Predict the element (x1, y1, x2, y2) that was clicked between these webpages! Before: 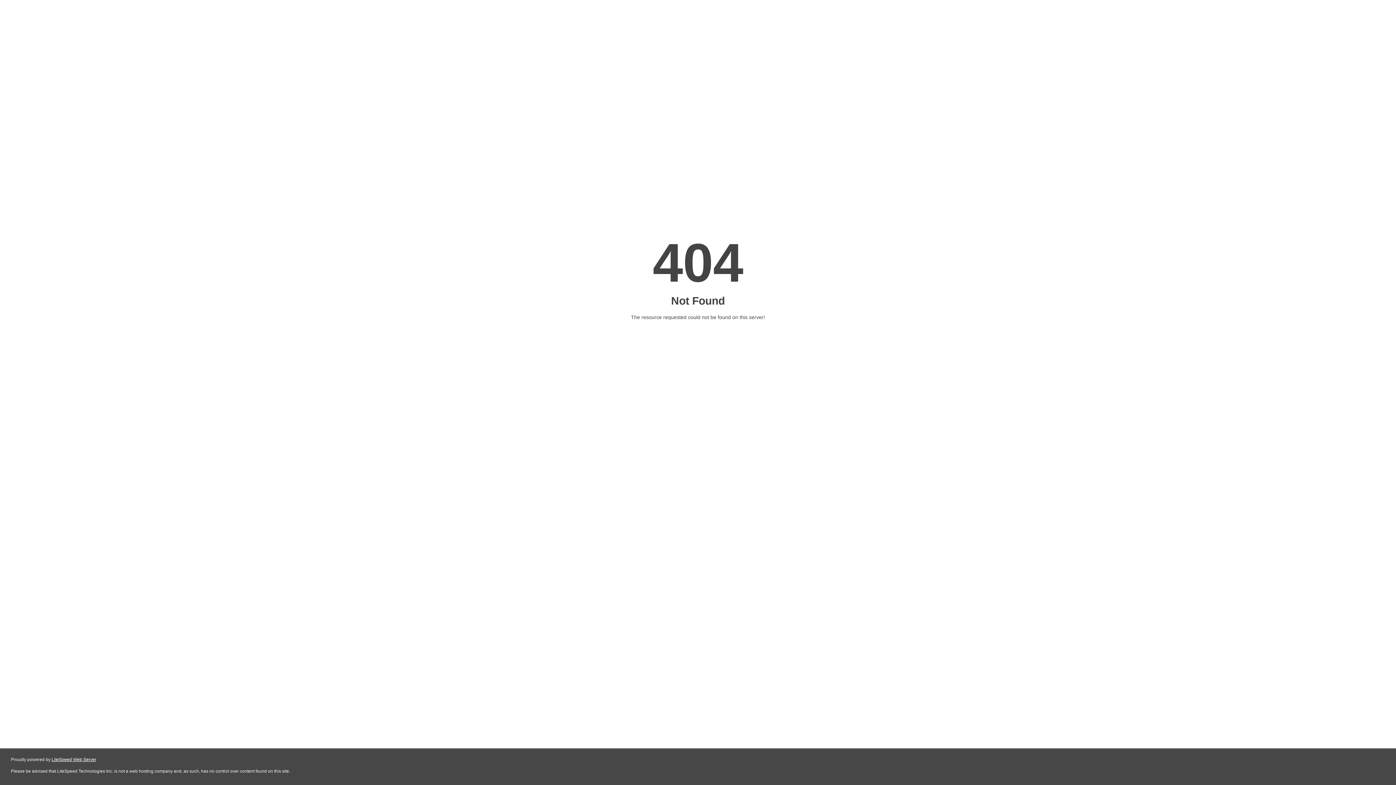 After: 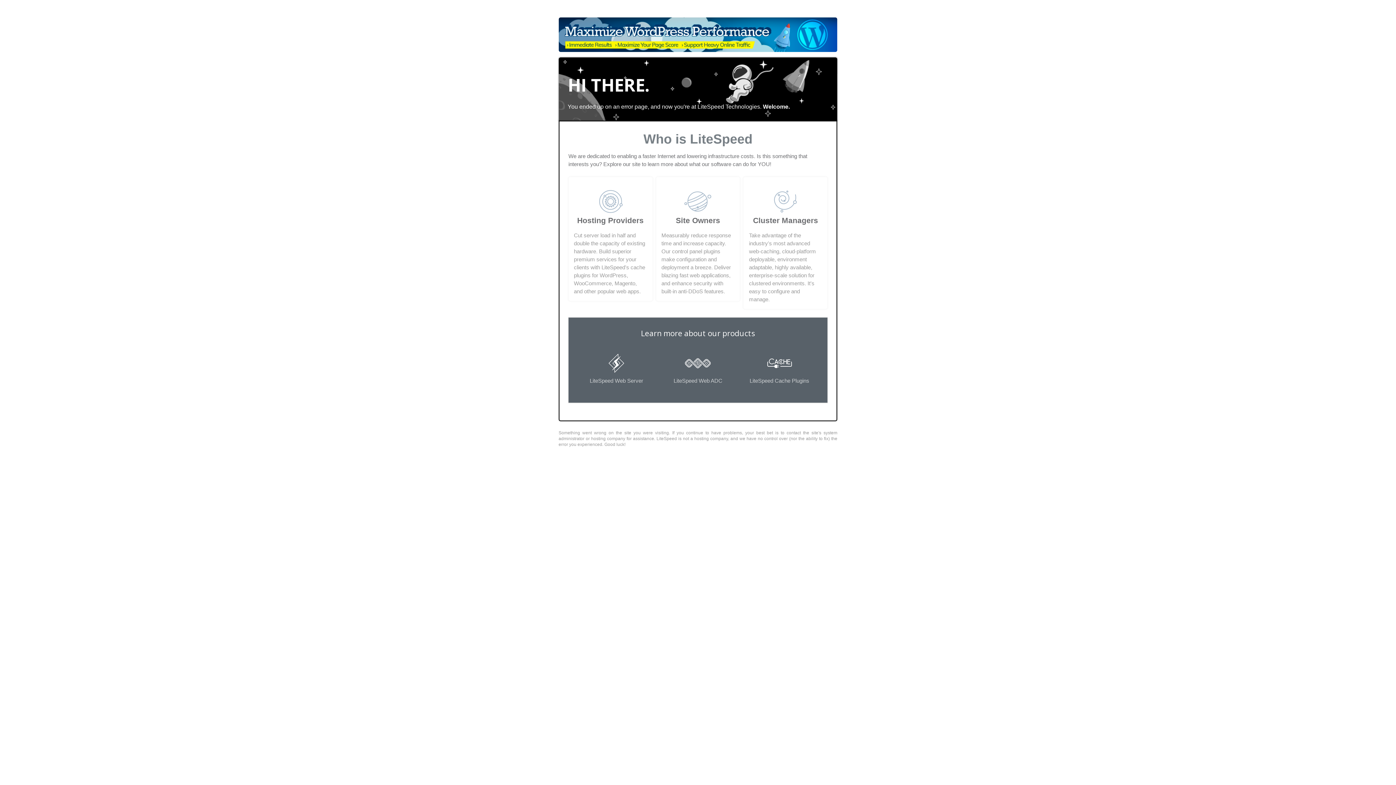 Action: bbox: (51, 757, 96, 762) label: LiteSpeed Web Server